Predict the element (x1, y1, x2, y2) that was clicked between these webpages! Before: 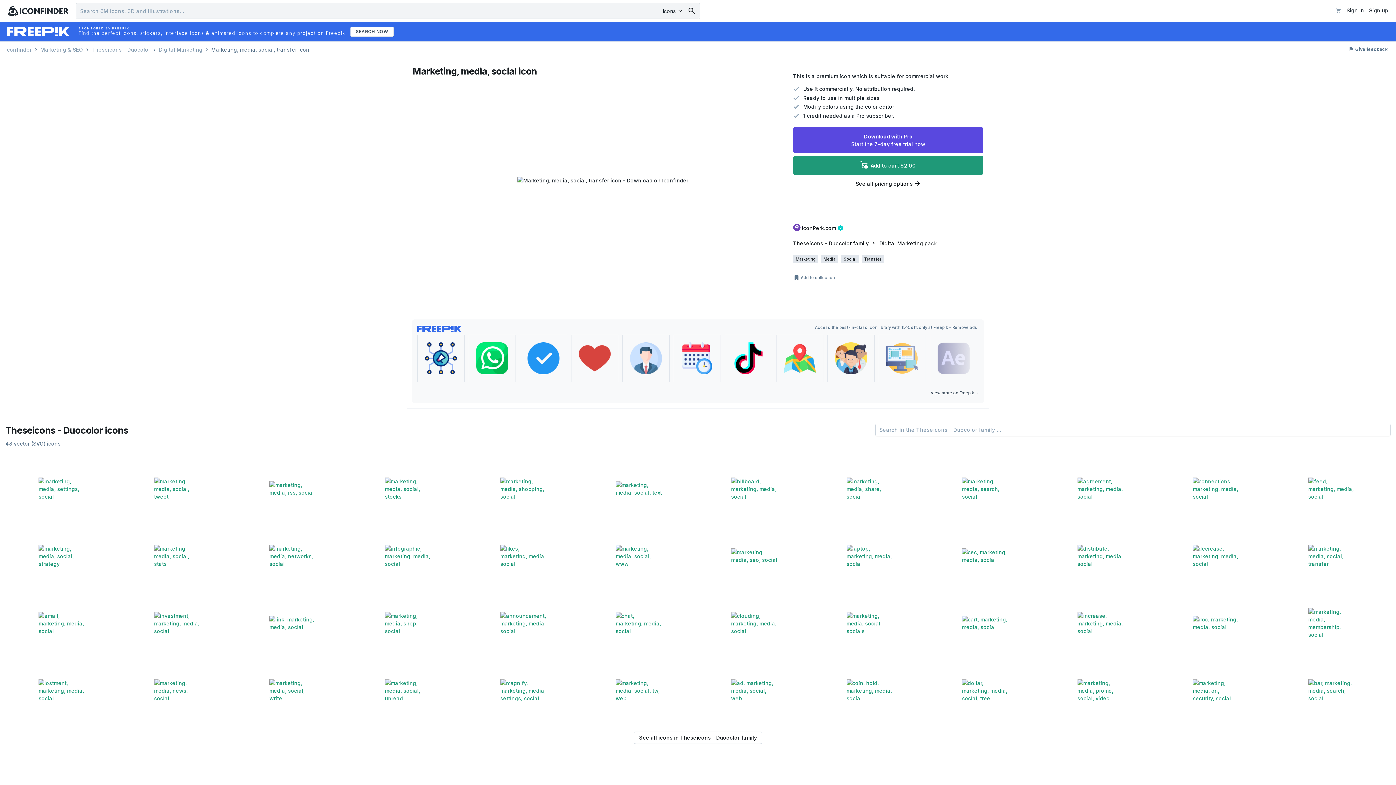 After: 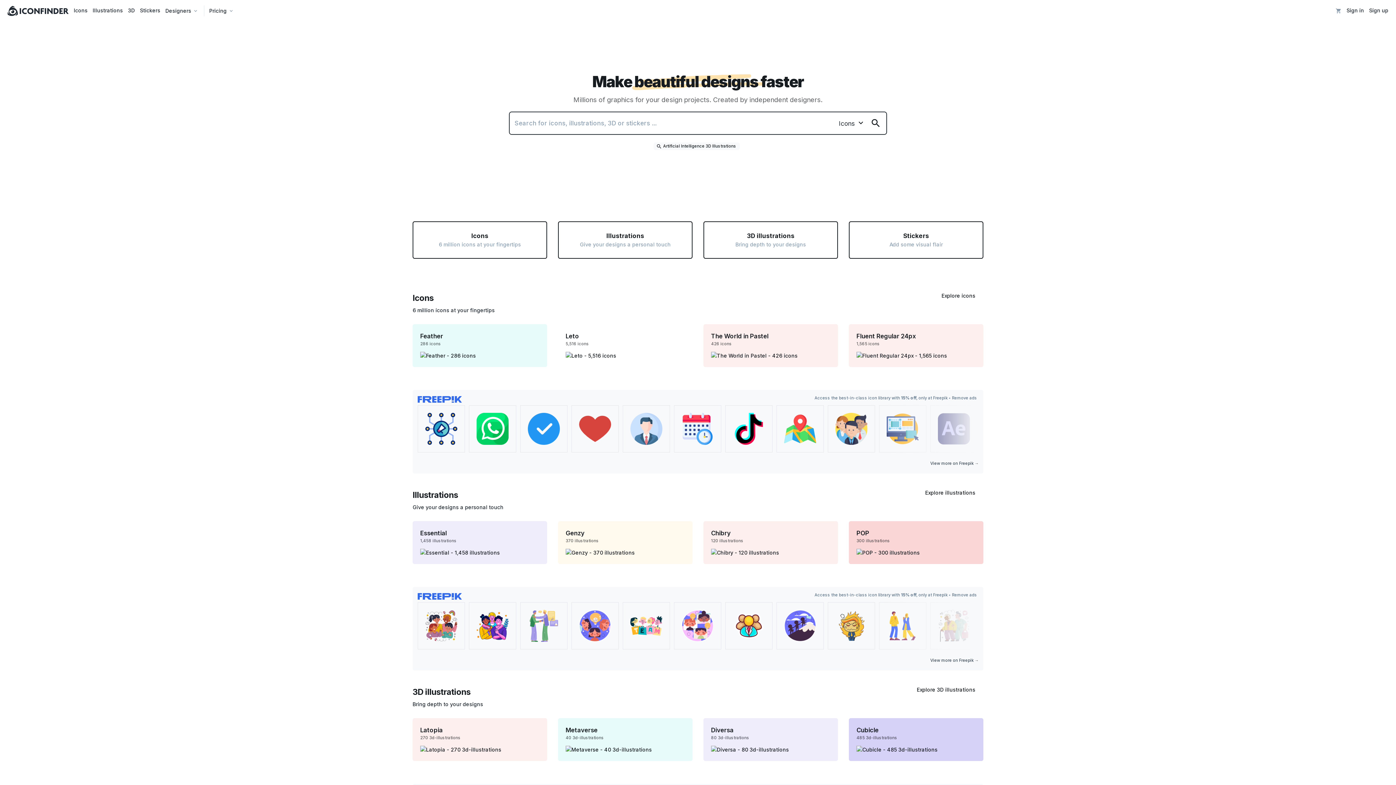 Action: label: Iconfinder  bbox: (5, 46, 33, 52)